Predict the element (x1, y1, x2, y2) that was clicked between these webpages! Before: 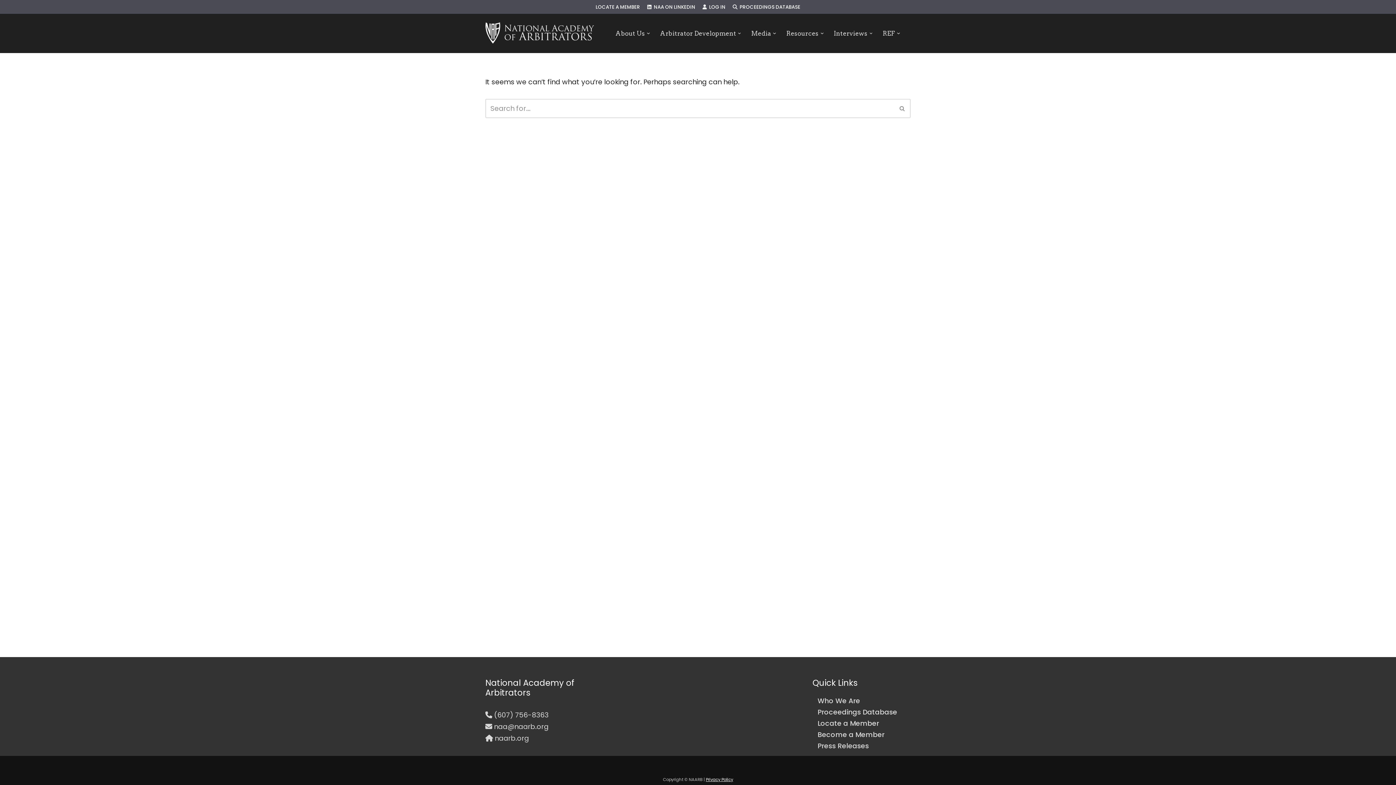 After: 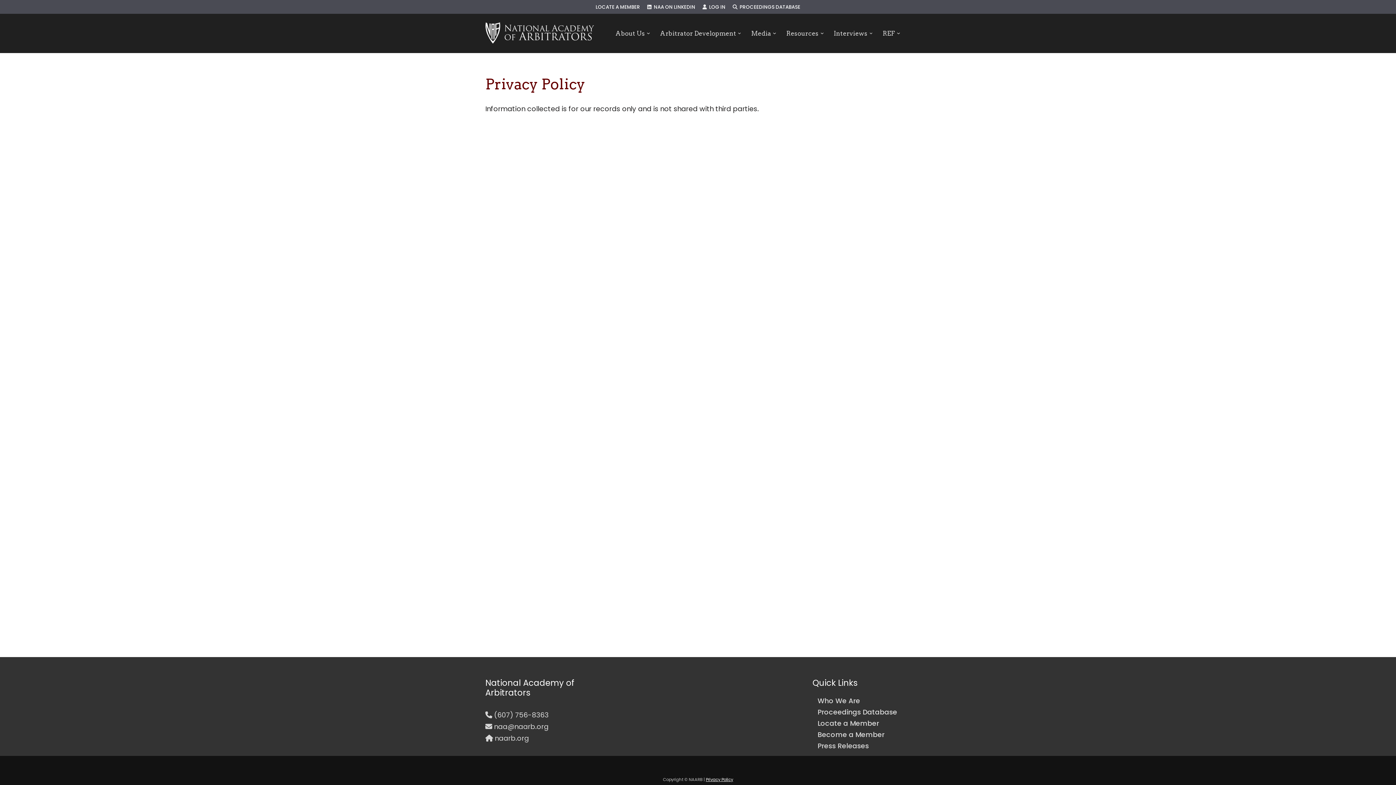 Action: bbox: (706, 777, 733, 782) label: Privacy Policy